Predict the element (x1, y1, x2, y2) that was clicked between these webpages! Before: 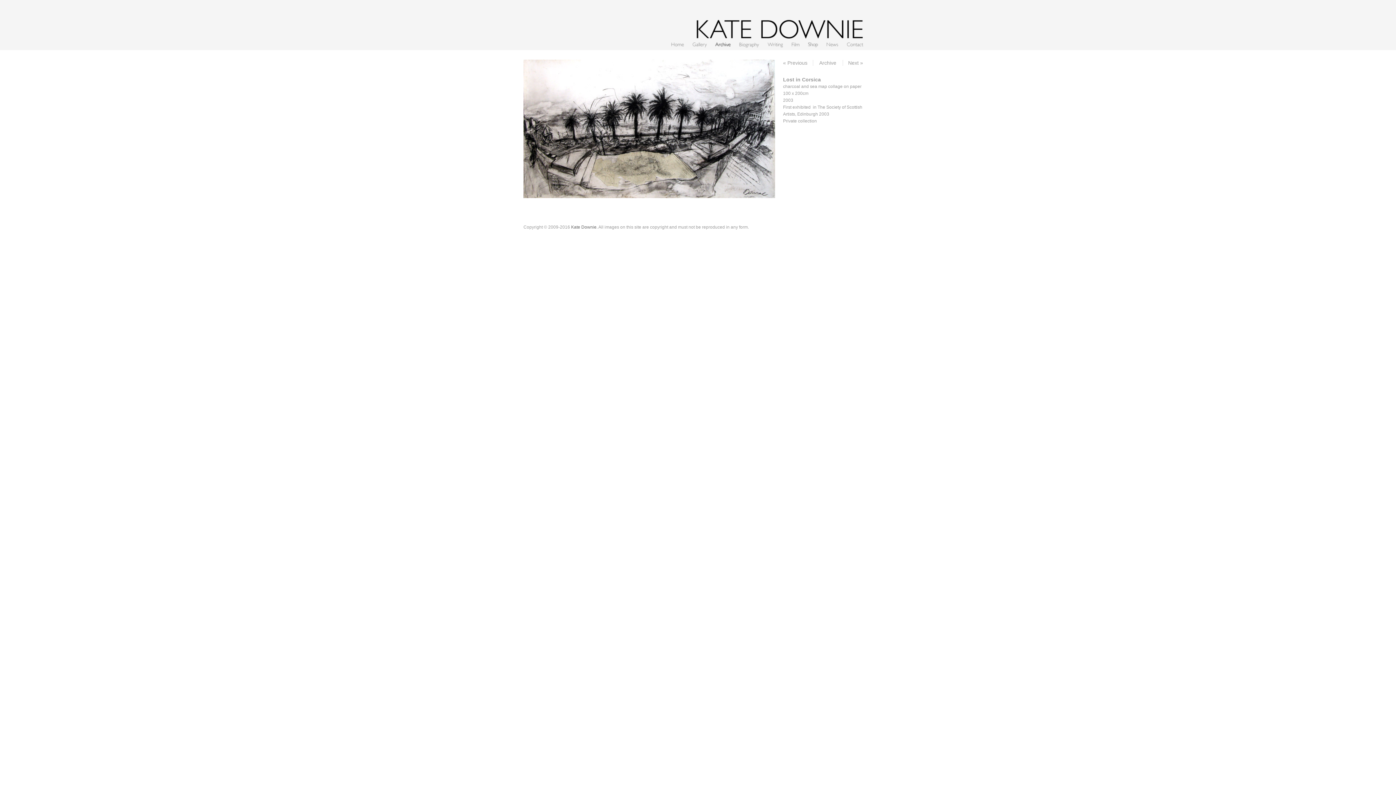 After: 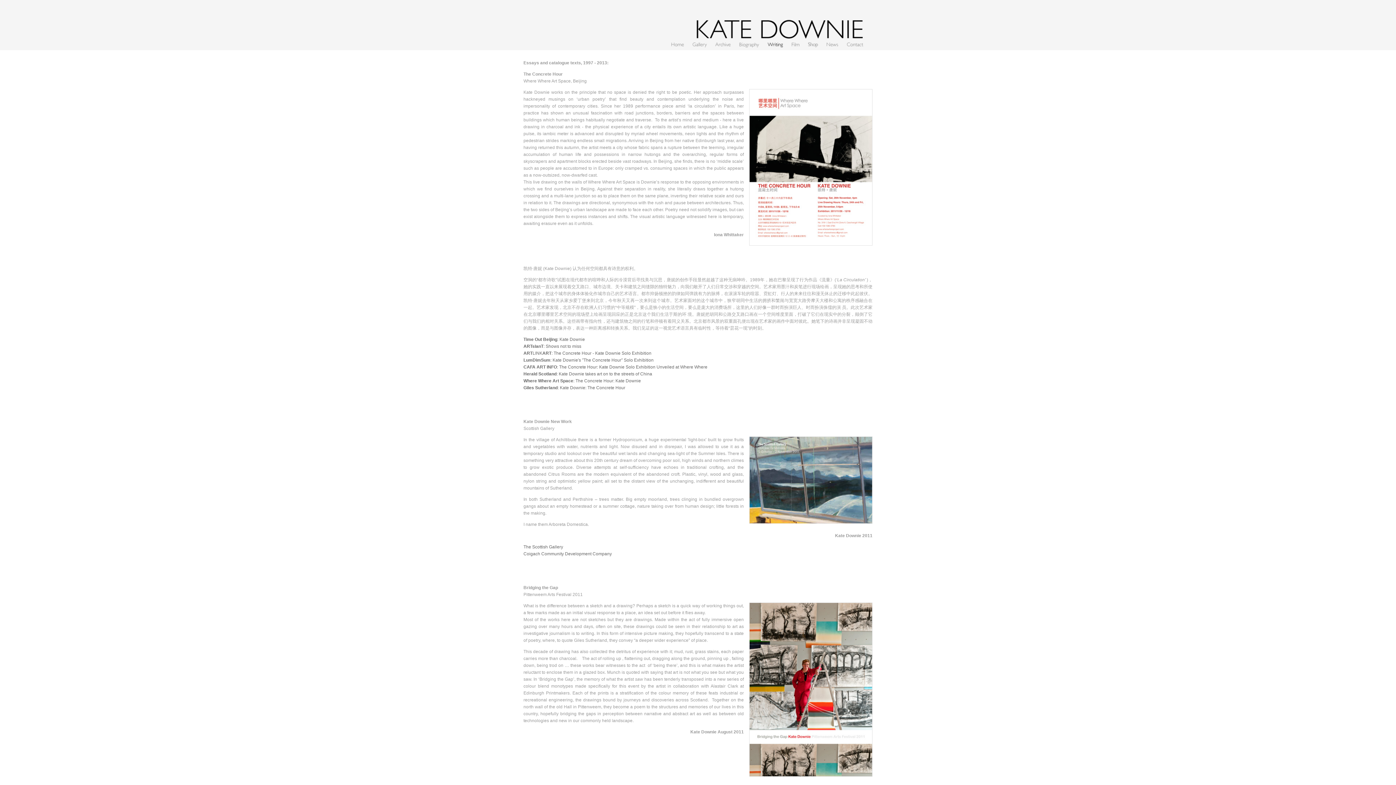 Action: label: Writing bbox: (763, 38, 787, 49)